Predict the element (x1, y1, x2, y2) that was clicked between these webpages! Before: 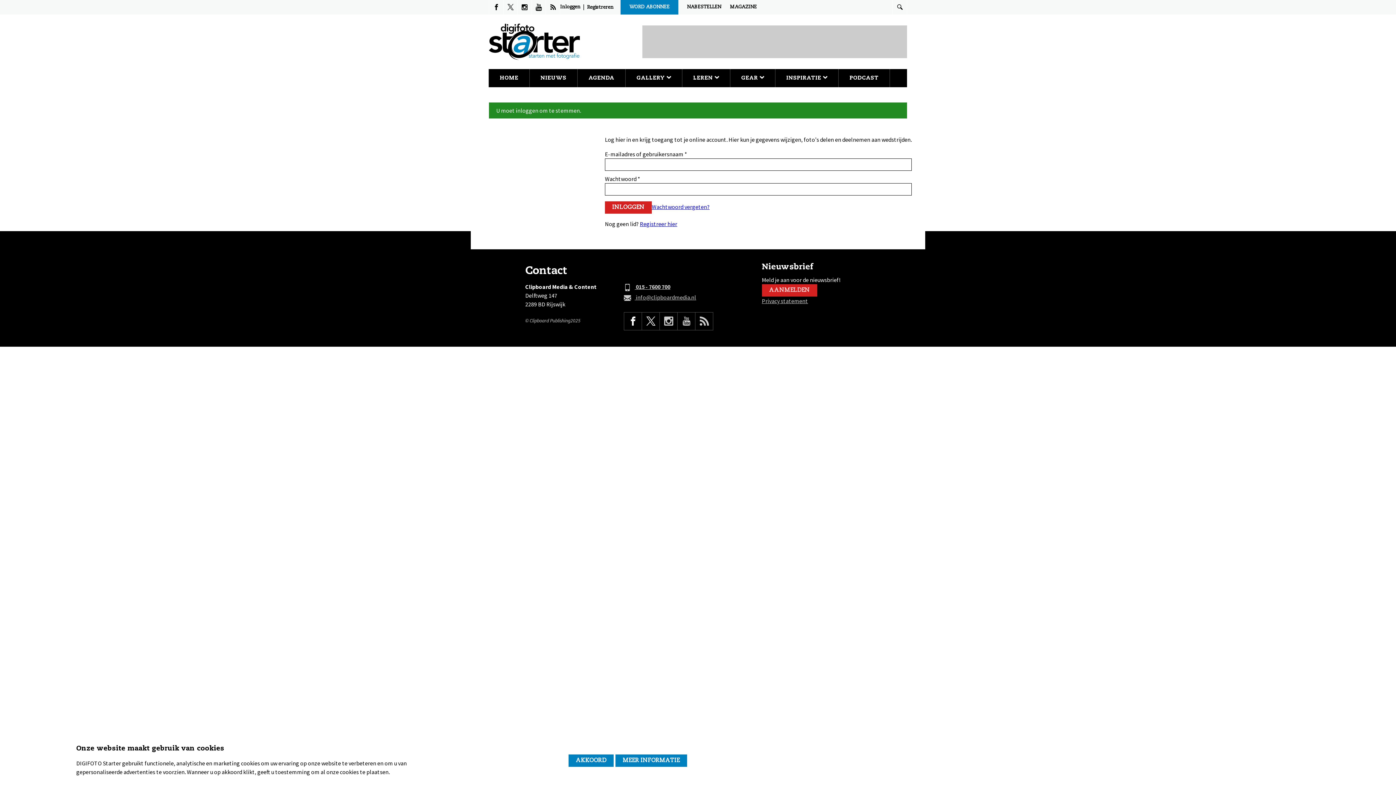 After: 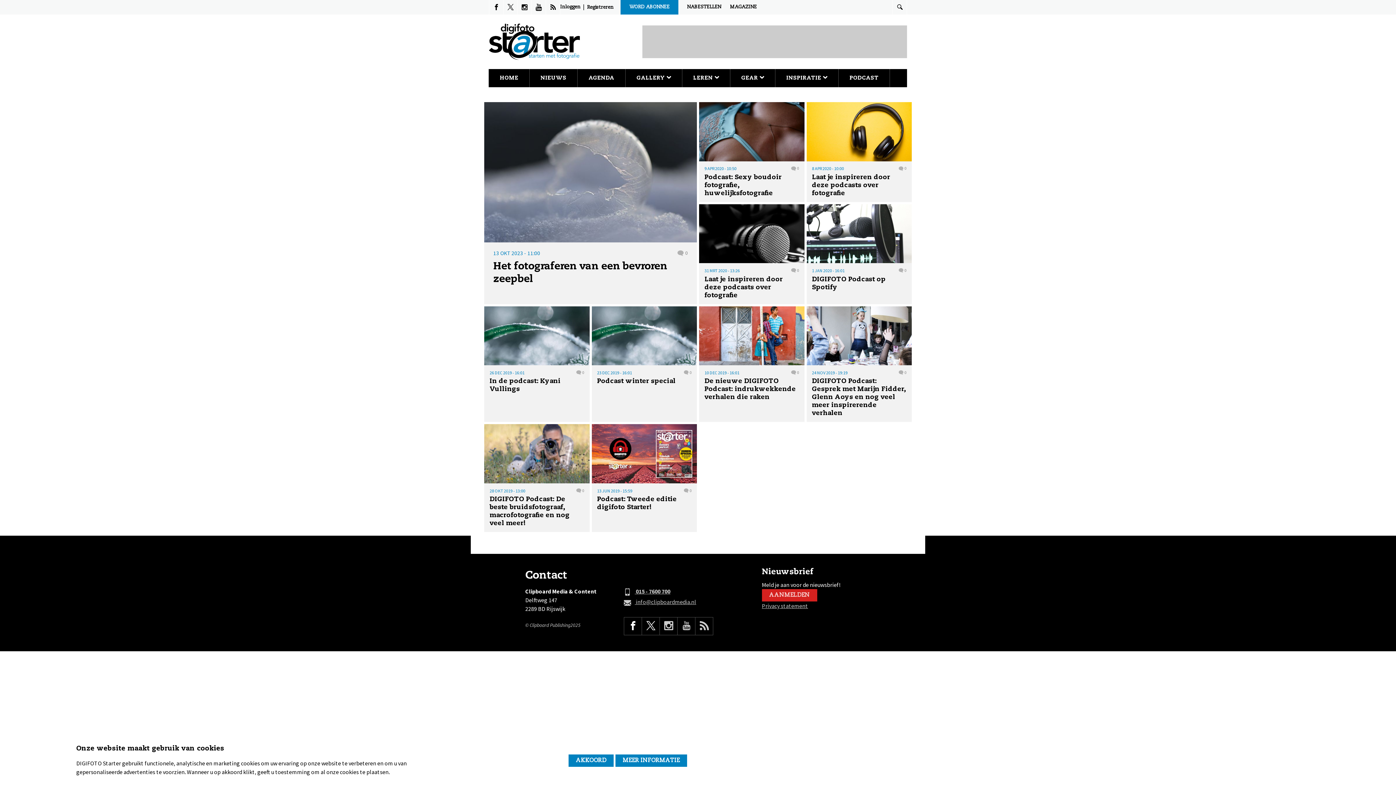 Action: label: PODCAST bbox: (838, 69, 890, 87)